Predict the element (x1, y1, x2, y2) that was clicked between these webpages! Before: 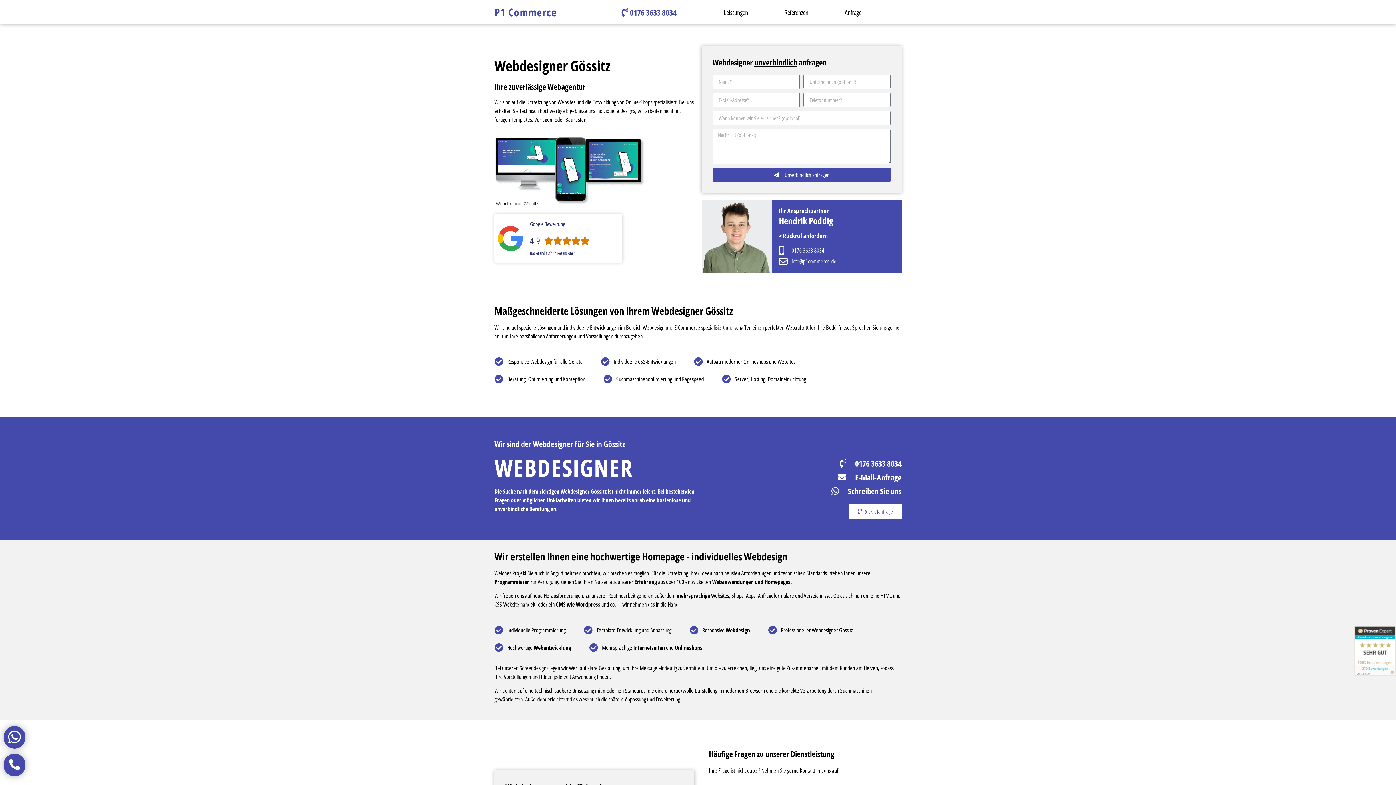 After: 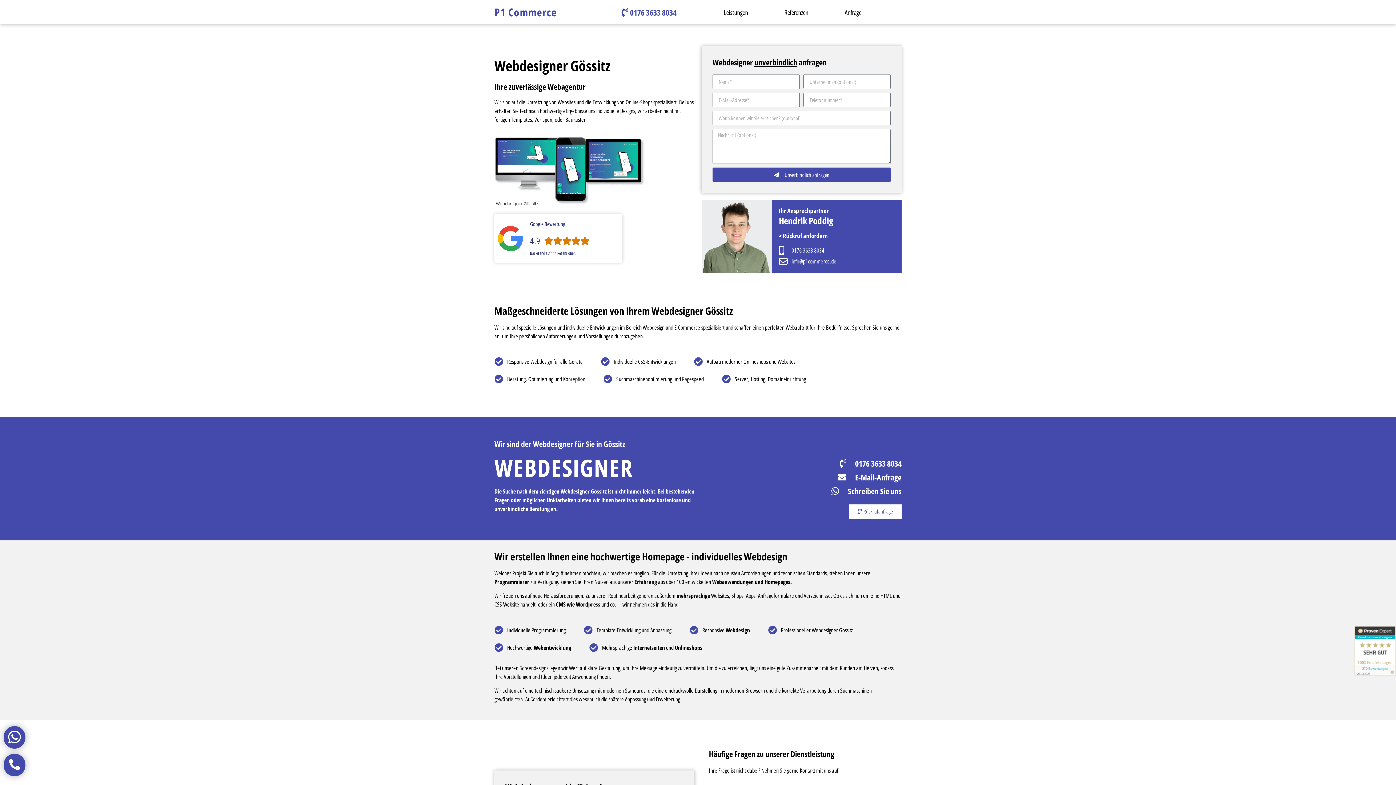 Action: bbox: (766, 4, 826, 20) label: Referenzen